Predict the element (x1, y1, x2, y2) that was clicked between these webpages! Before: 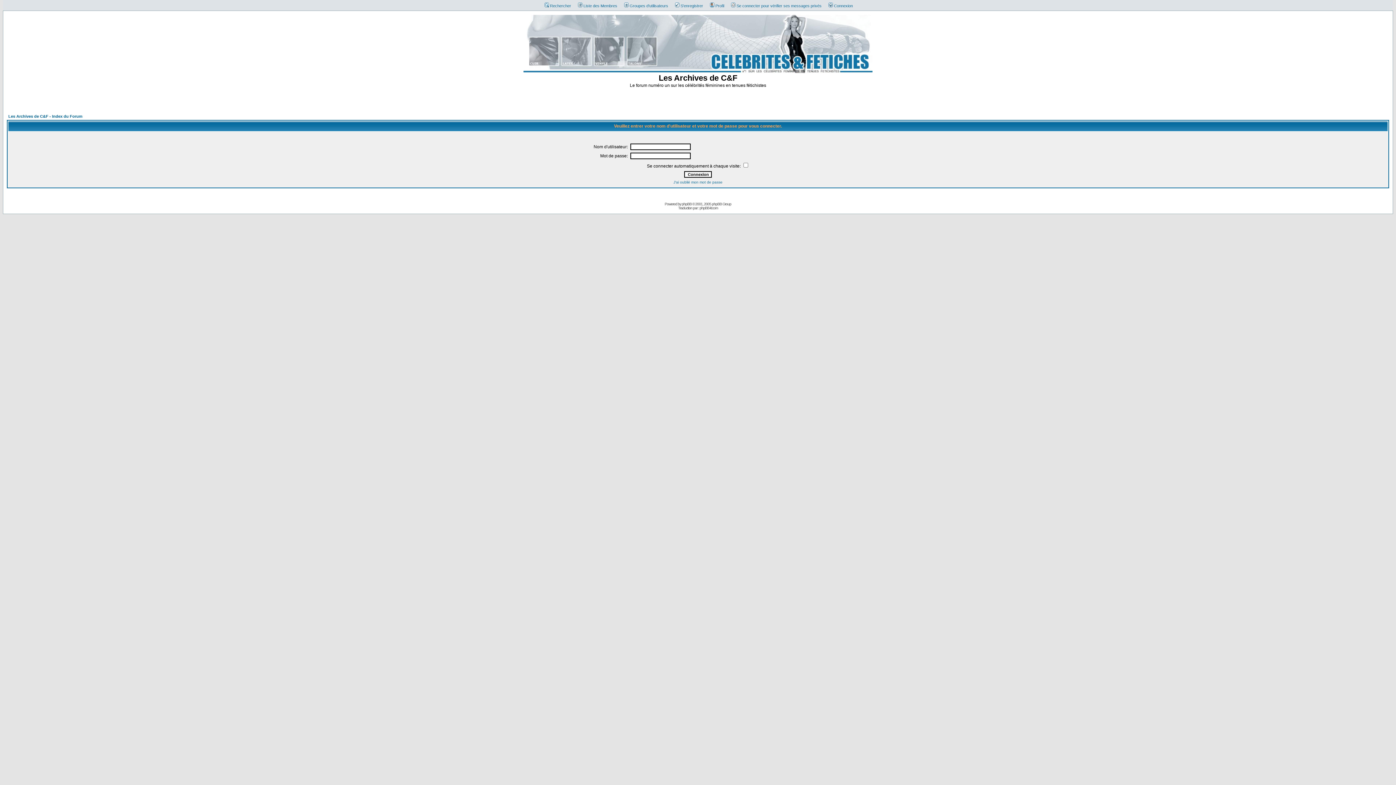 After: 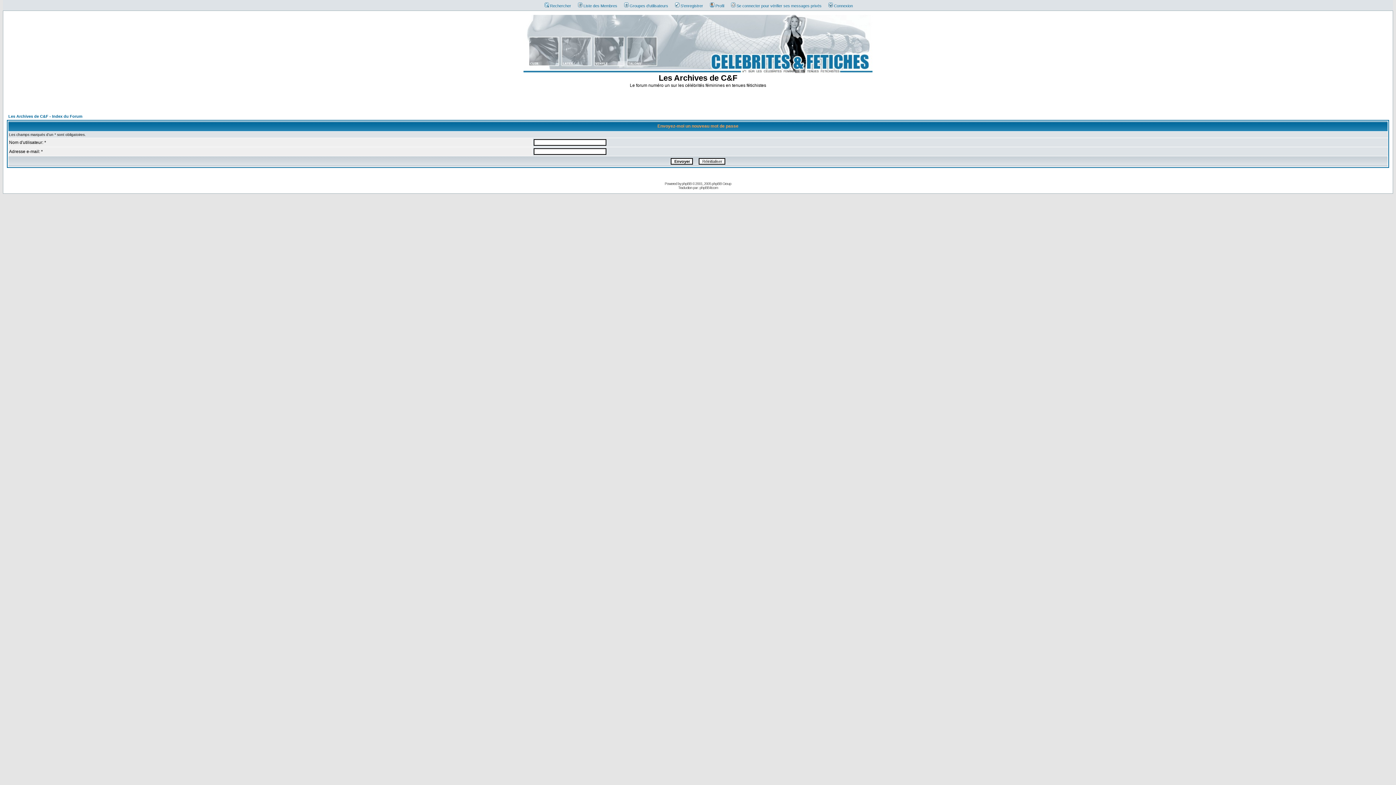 Action: bbox: (673, 180, 722, 184) label: J'ai oublié mon mot de passe